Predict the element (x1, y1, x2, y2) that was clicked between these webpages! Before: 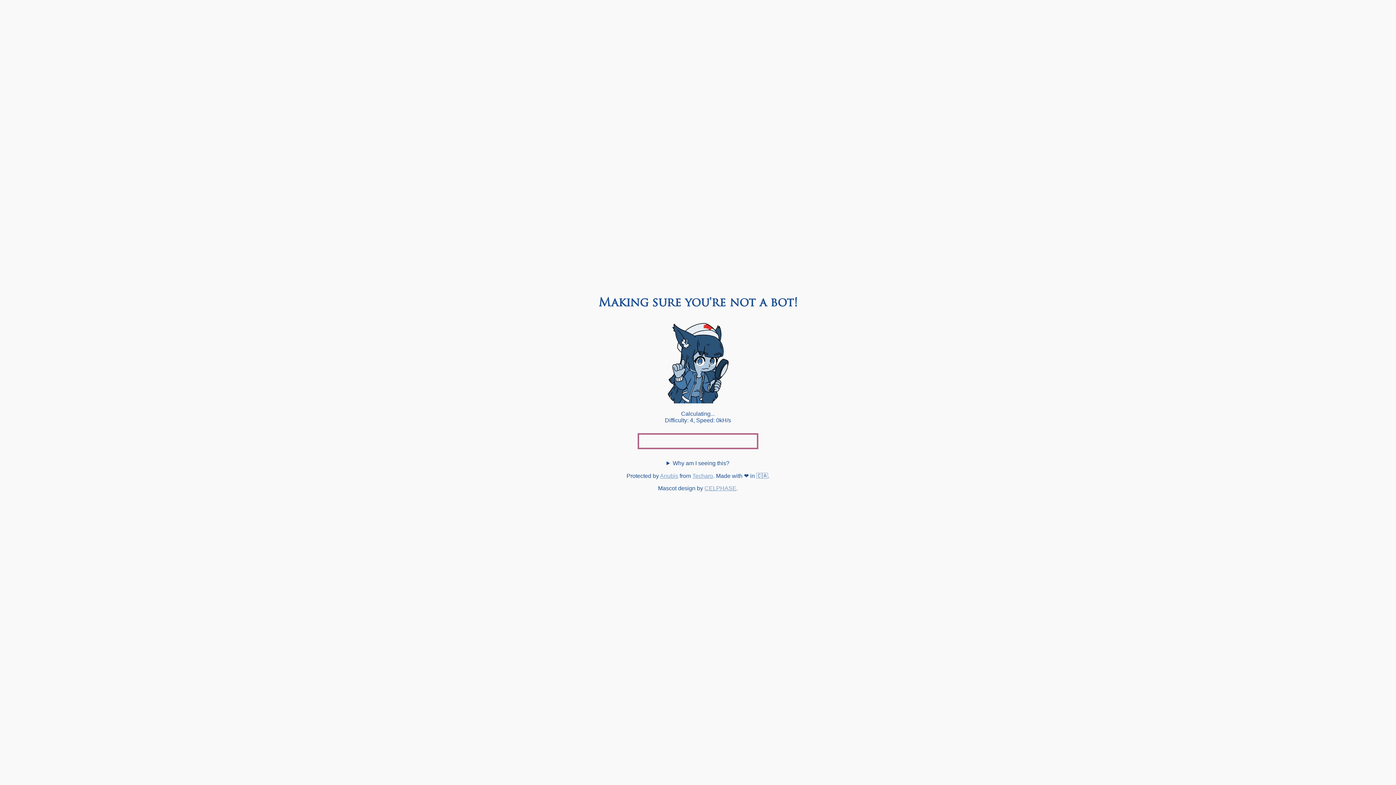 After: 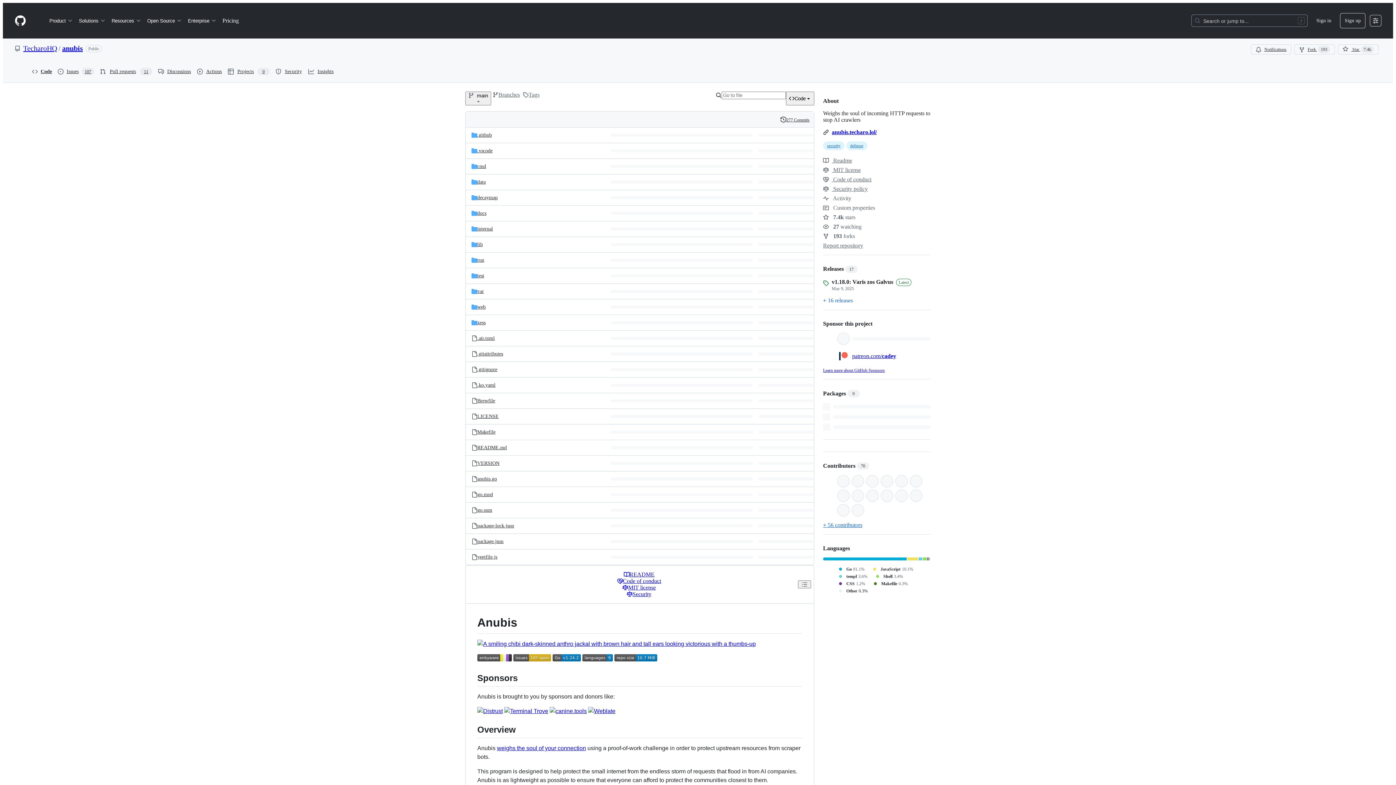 Action: bbox: (660, 473, 678, 479) label: Anubis